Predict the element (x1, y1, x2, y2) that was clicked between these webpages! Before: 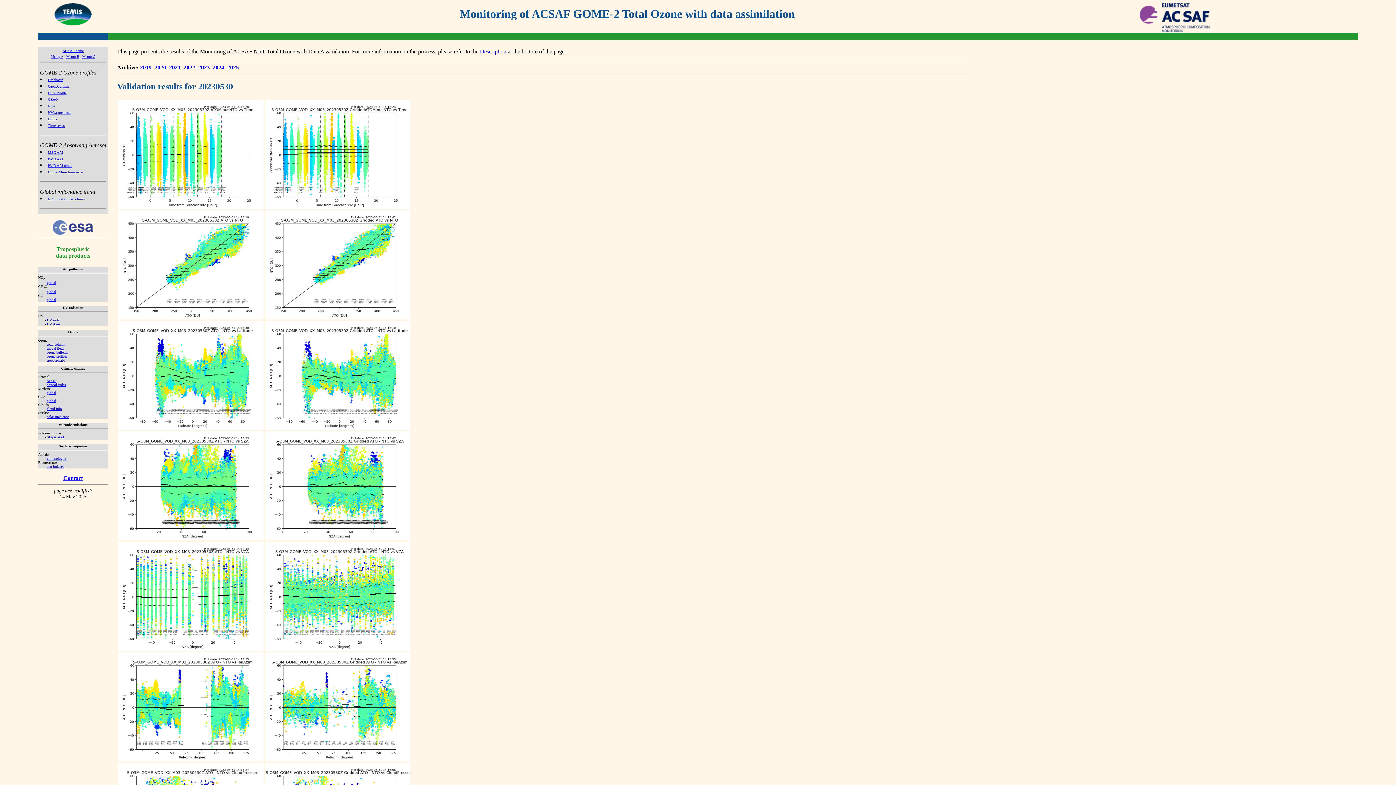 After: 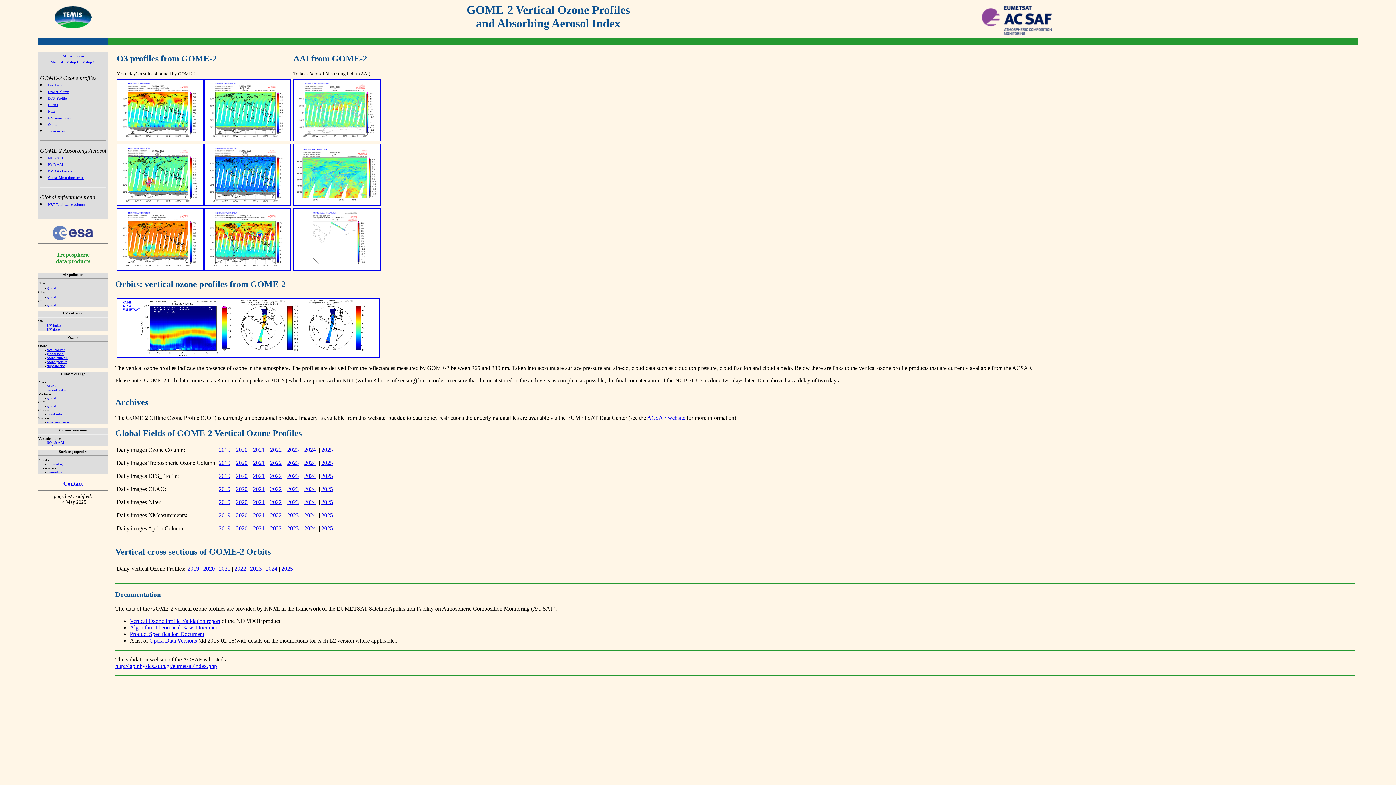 Action: label: ACSAF home bbox: (62, 48, 83, 52)